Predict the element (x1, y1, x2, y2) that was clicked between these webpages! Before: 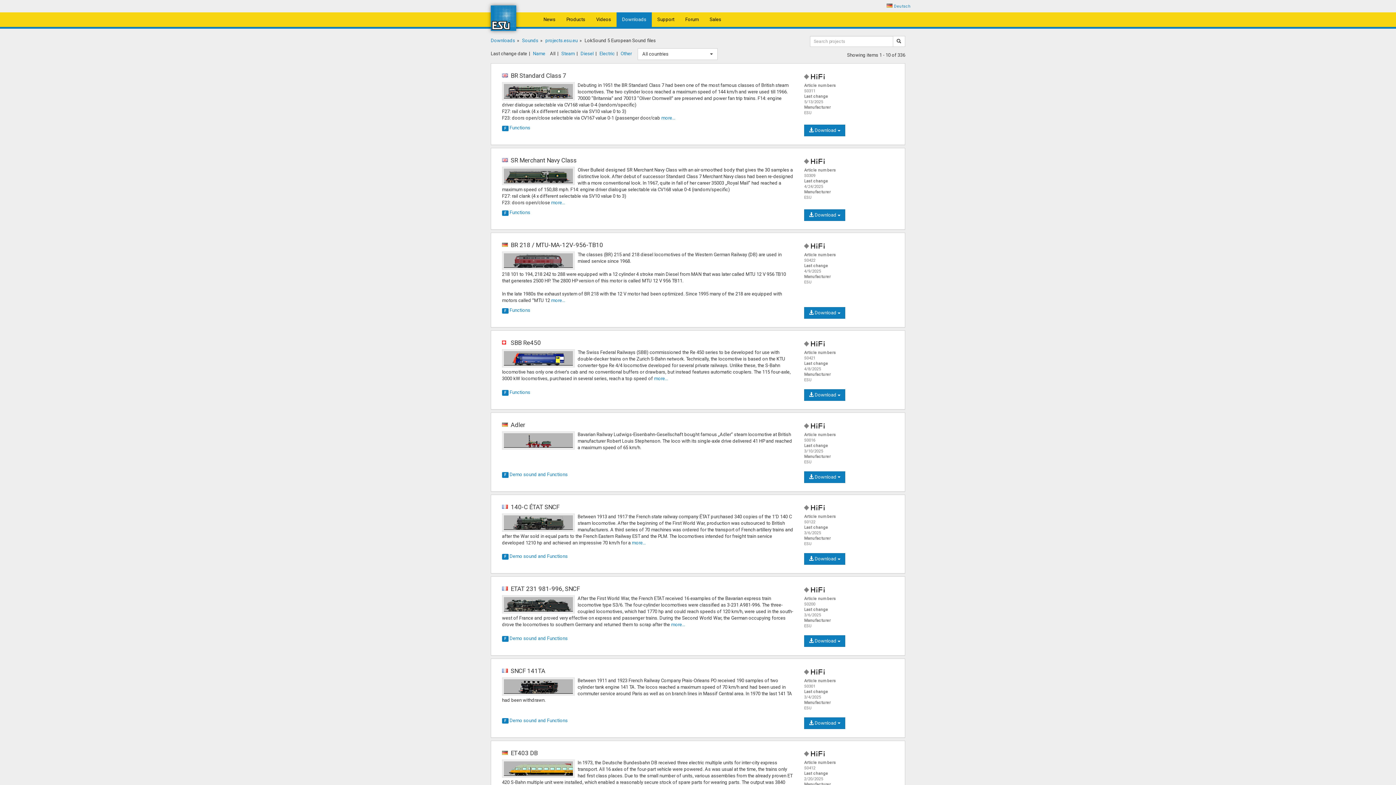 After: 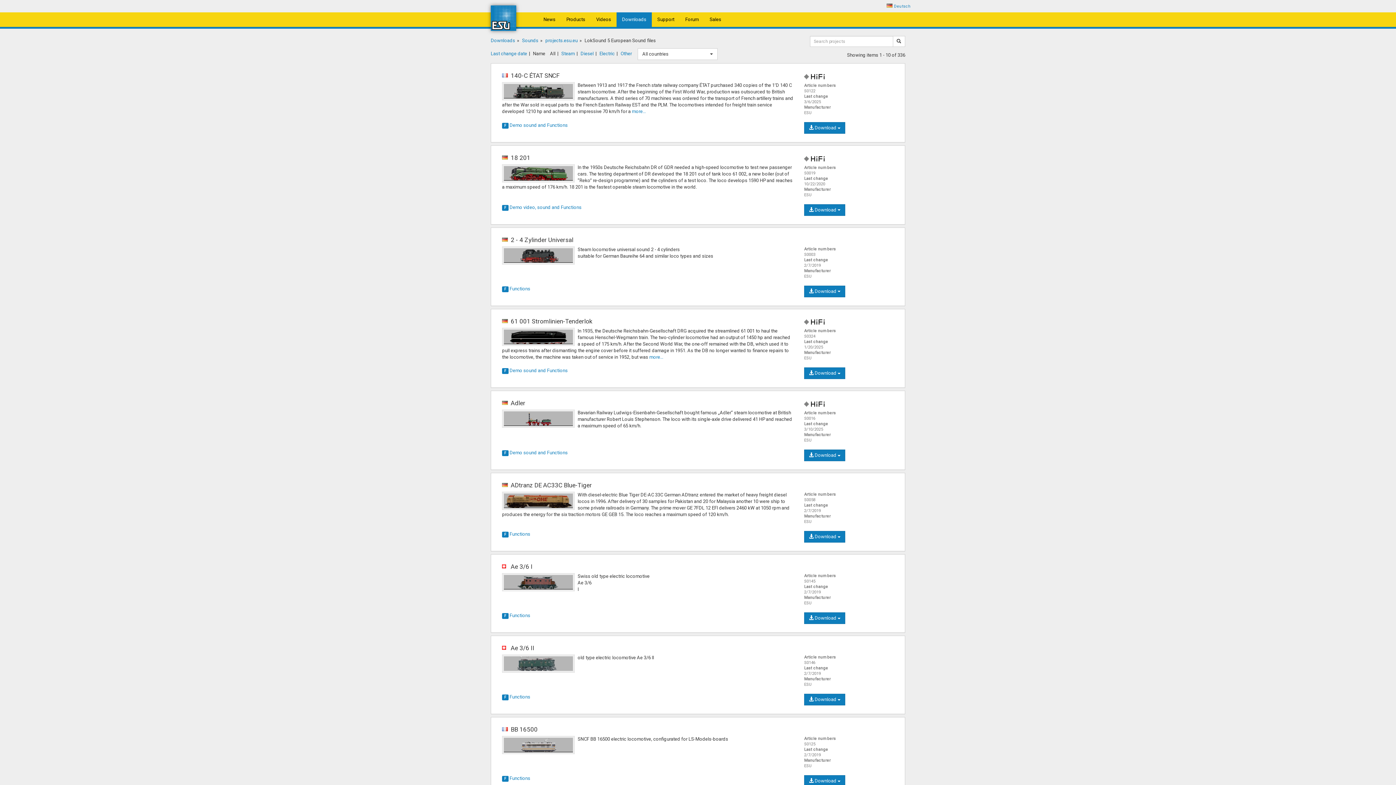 Action: label: Name bbox: (533, 51, 545, 56)